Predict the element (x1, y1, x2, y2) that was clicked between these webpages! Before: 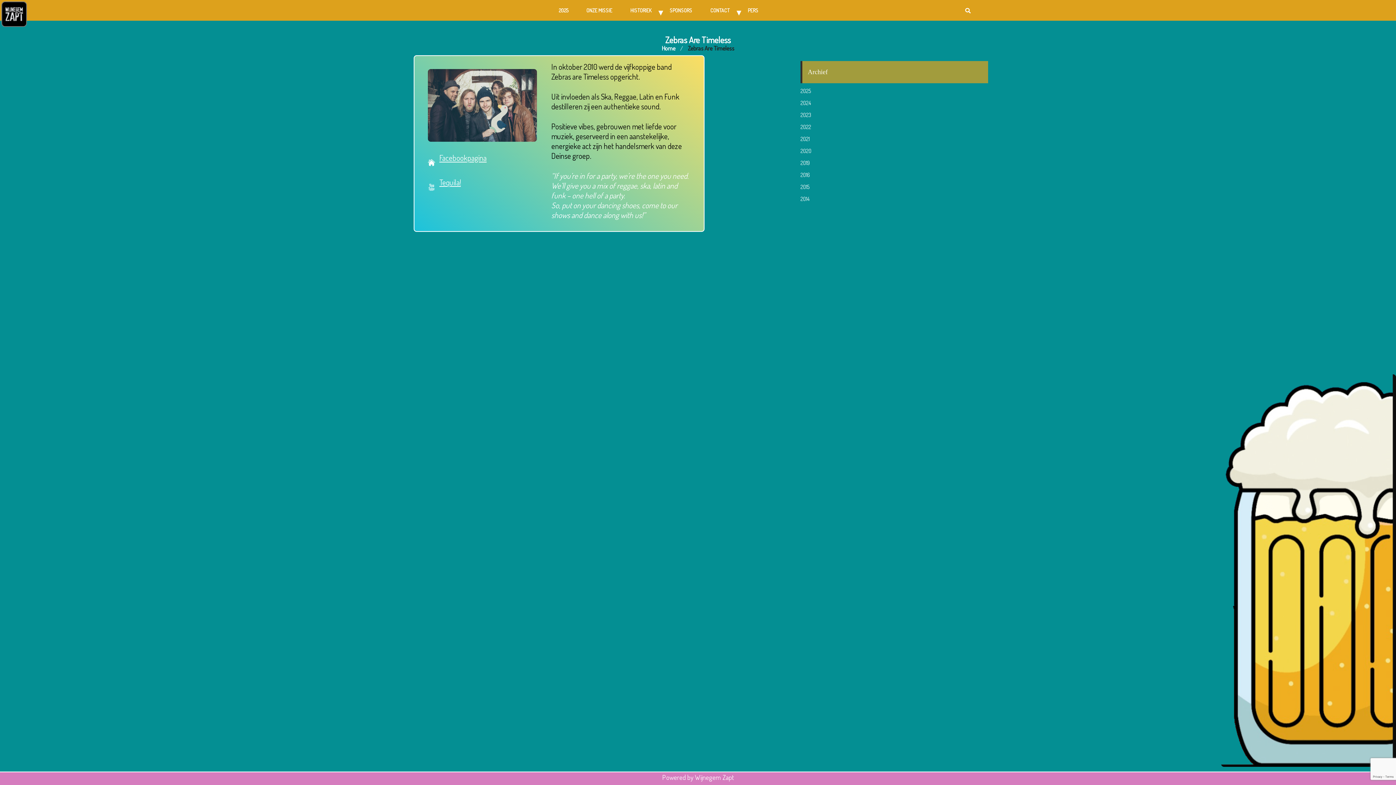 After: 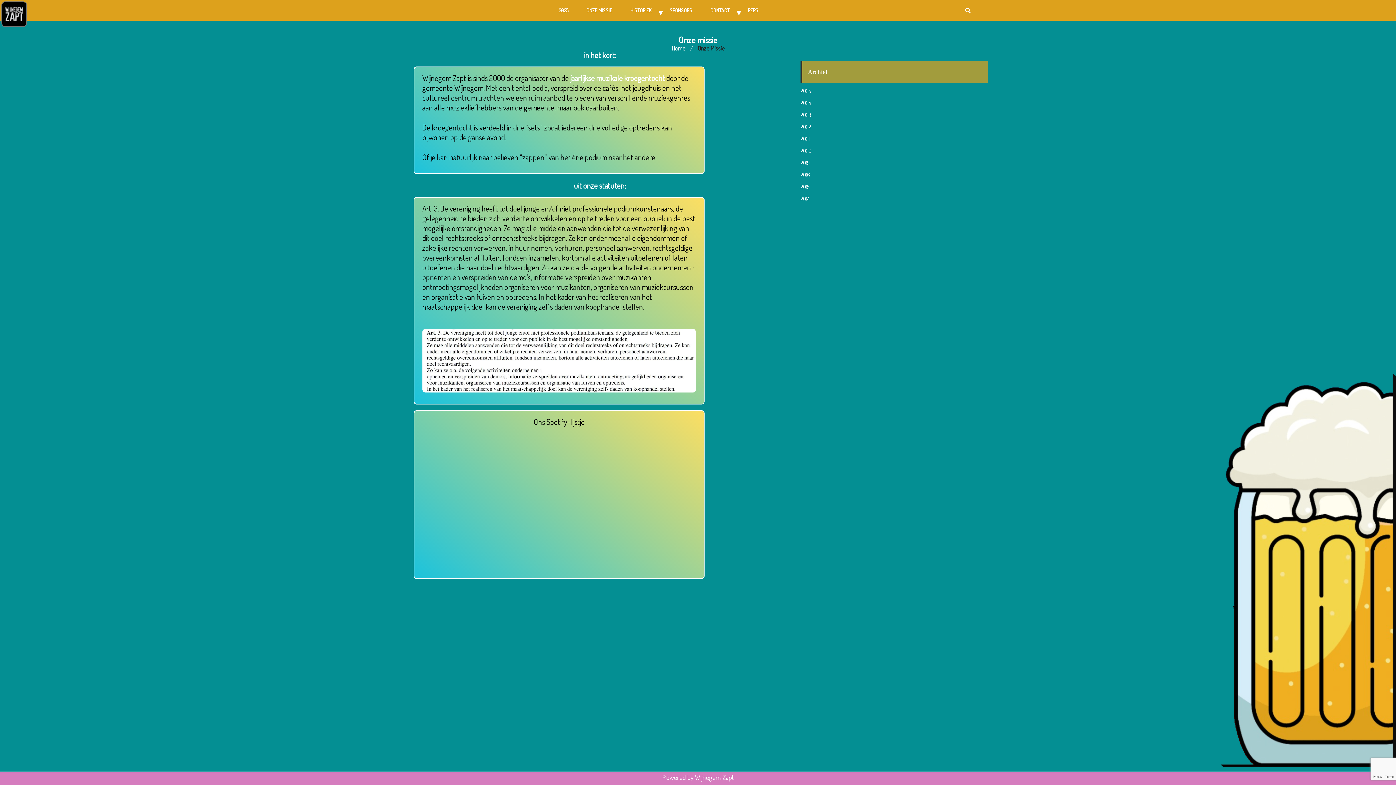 Action: label: ONZE MISSIE bbox: (582, 2, 612, 17)